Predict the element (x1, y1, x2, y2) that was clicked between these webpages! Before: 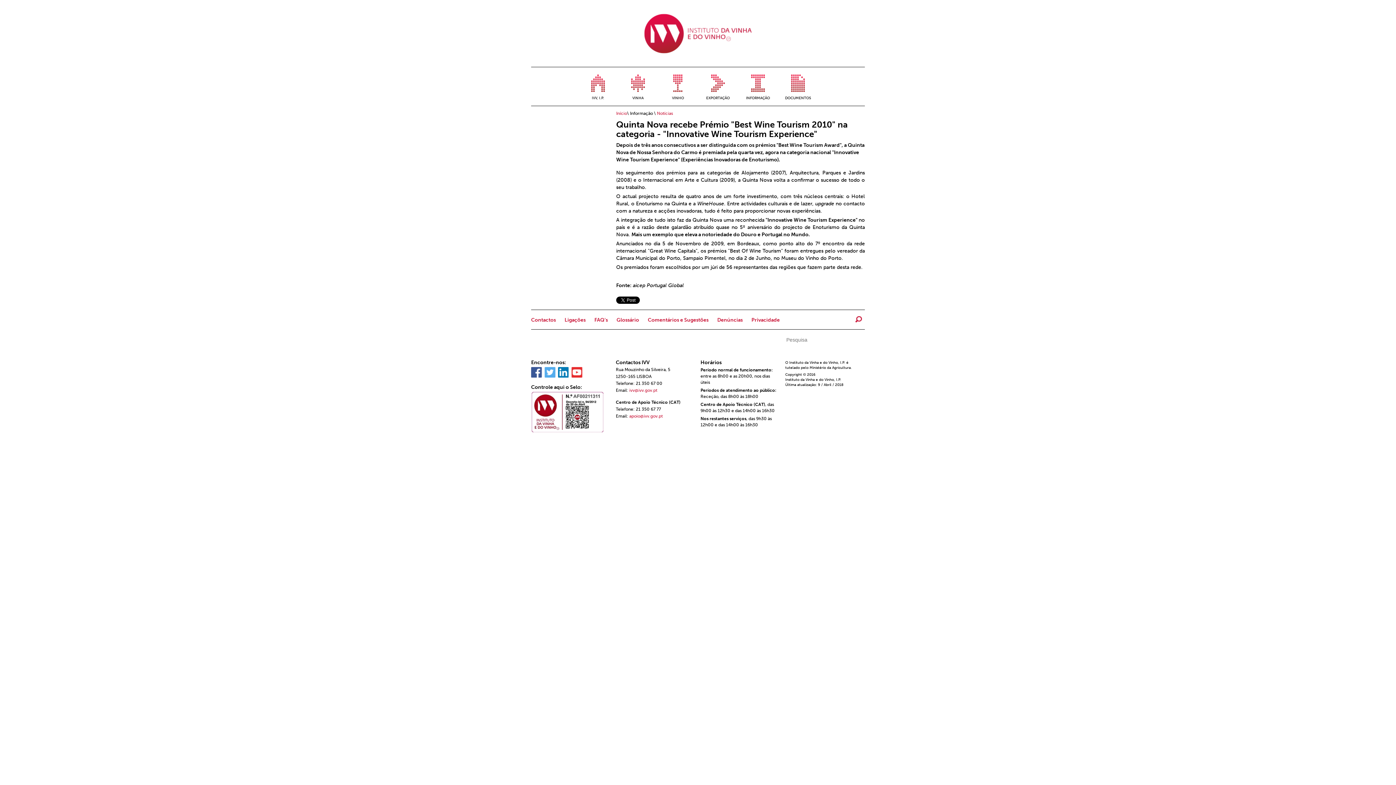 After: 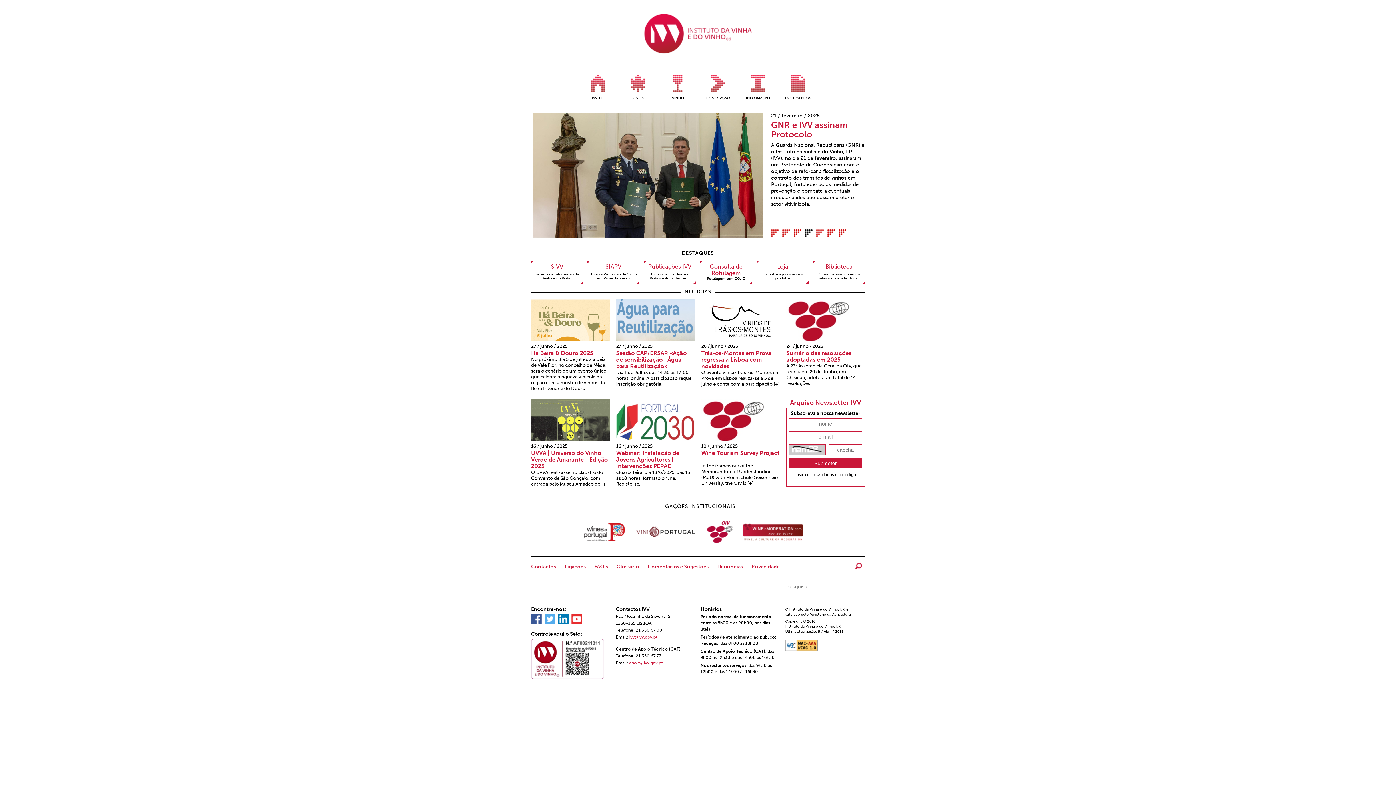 Action: label: Início bbox: (616, 110, 627, 116)